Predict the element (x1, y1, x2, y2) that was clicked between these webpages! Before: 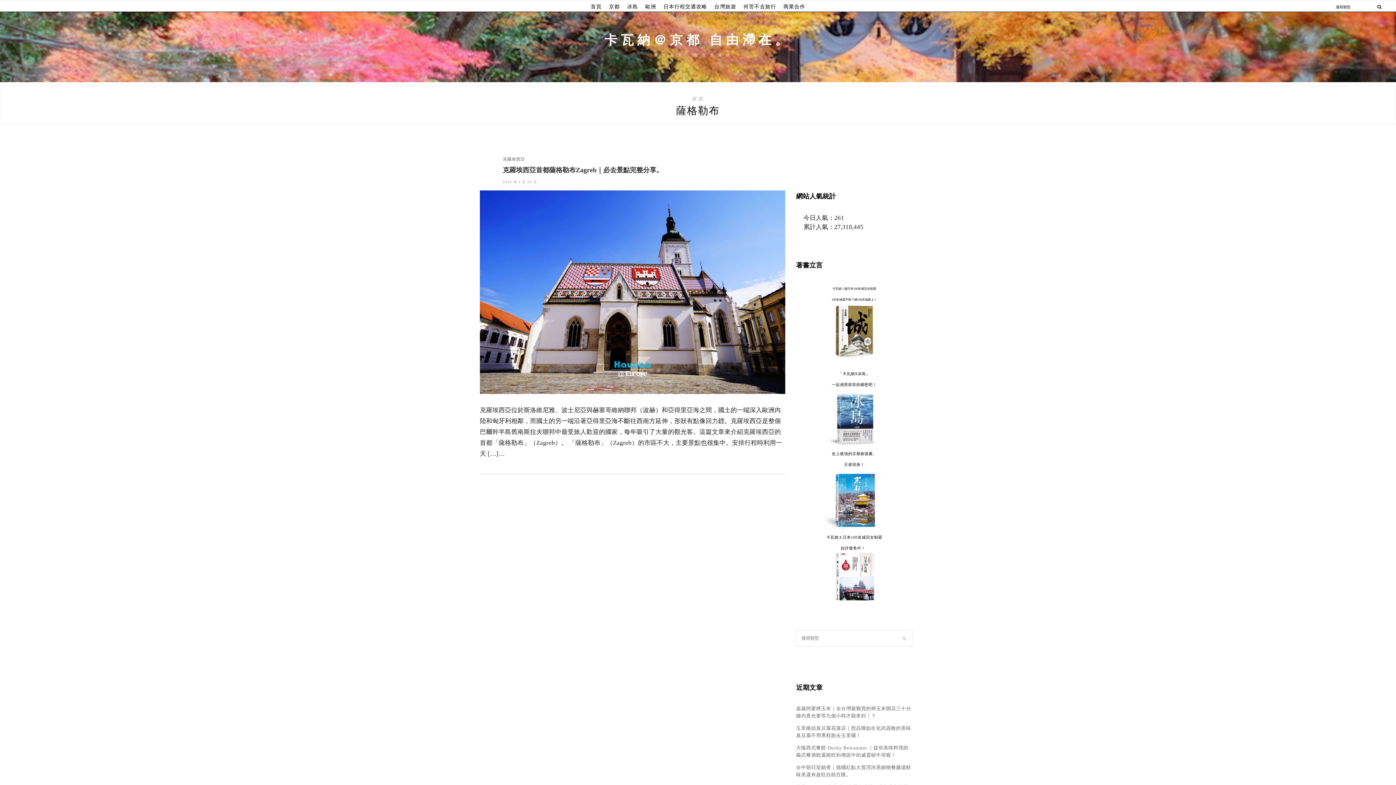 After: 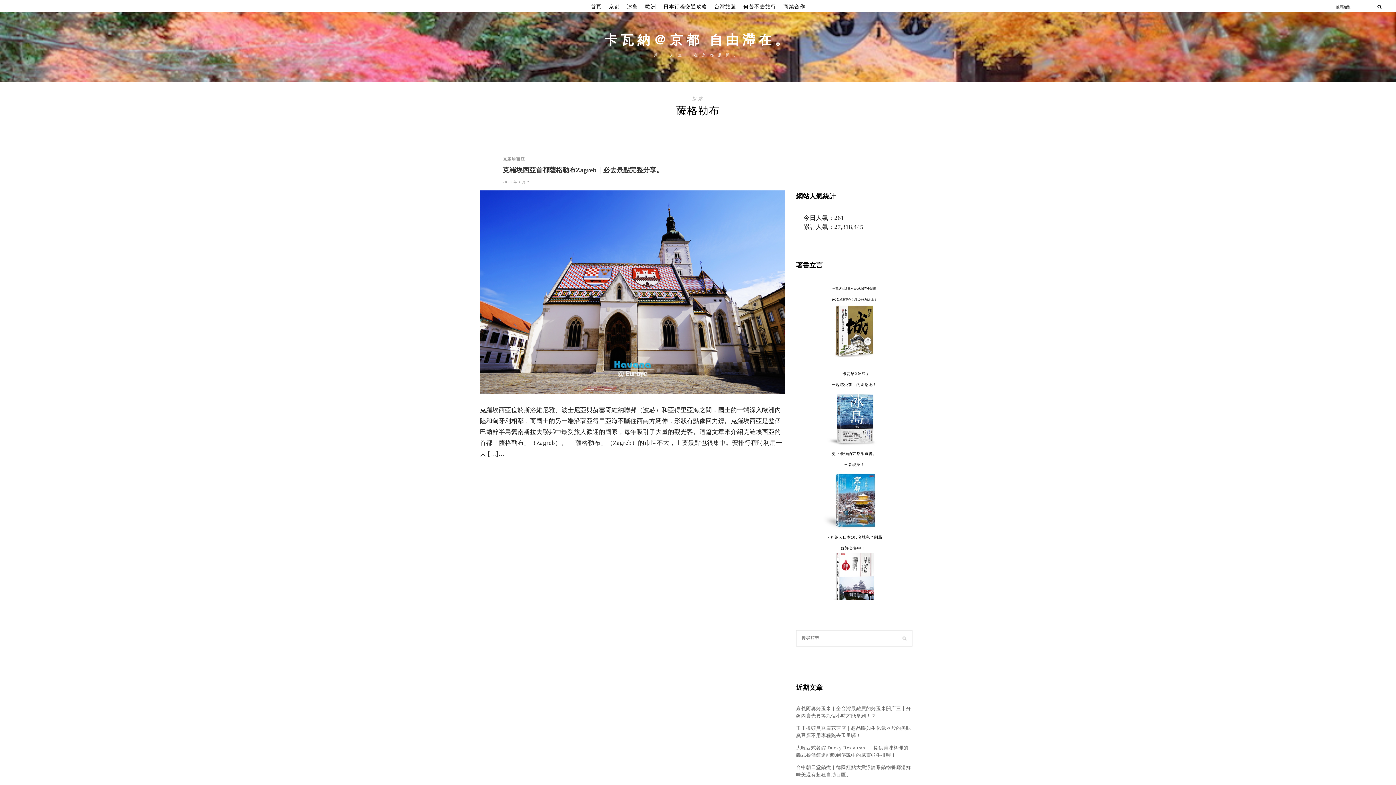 Action: bbox: (834, 326, 874, 333)